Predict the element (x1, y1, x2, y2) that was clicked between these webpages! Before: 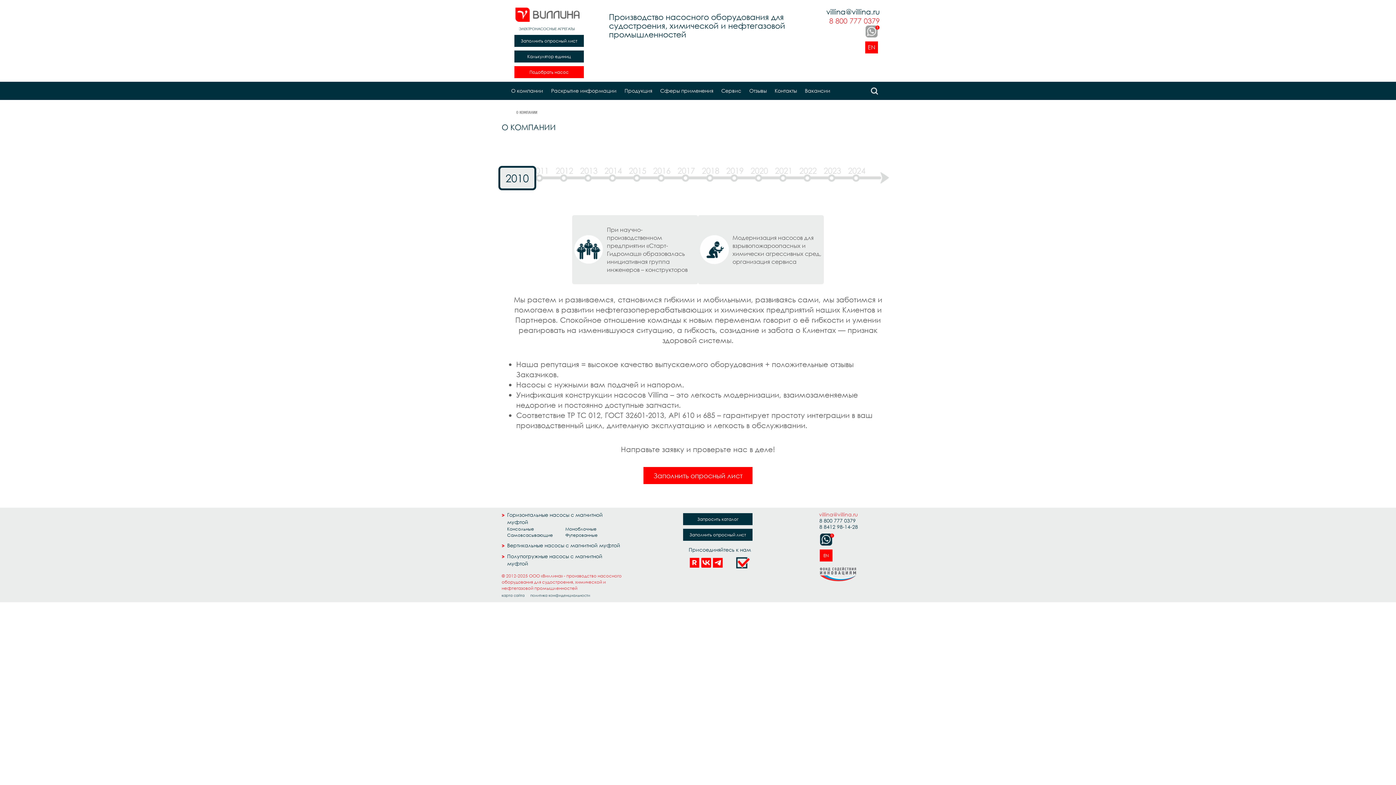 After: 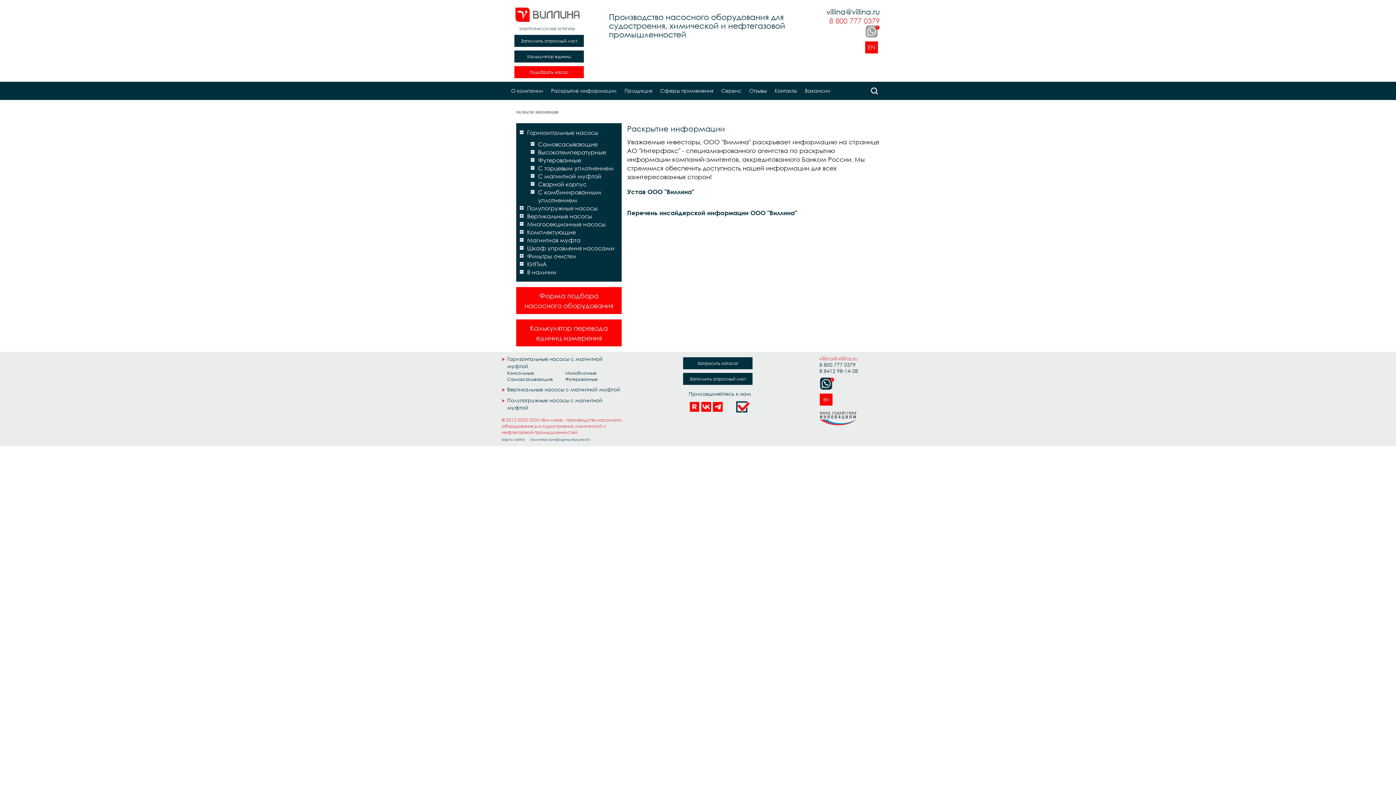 Action: bbox: (547, 81, 620, 100) label: Раскрытие информации